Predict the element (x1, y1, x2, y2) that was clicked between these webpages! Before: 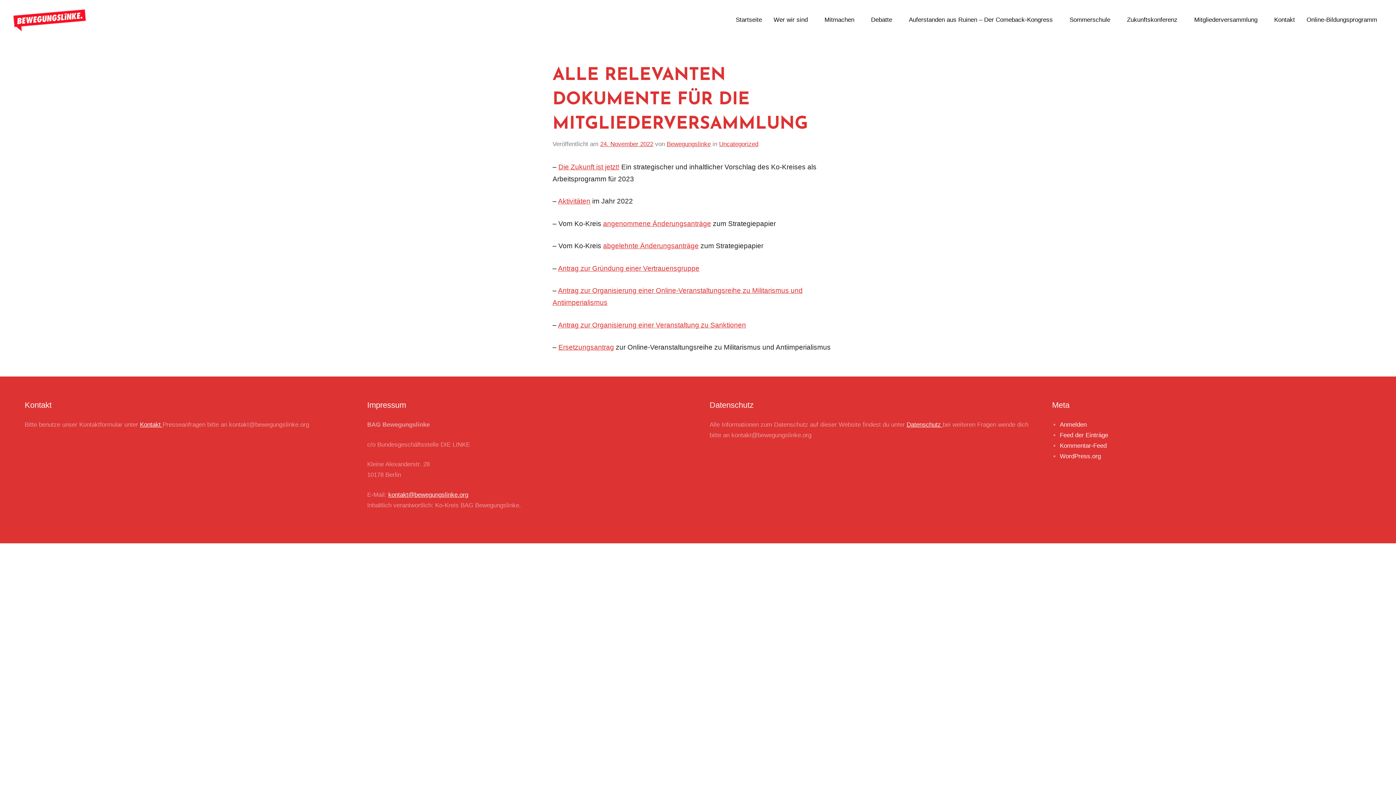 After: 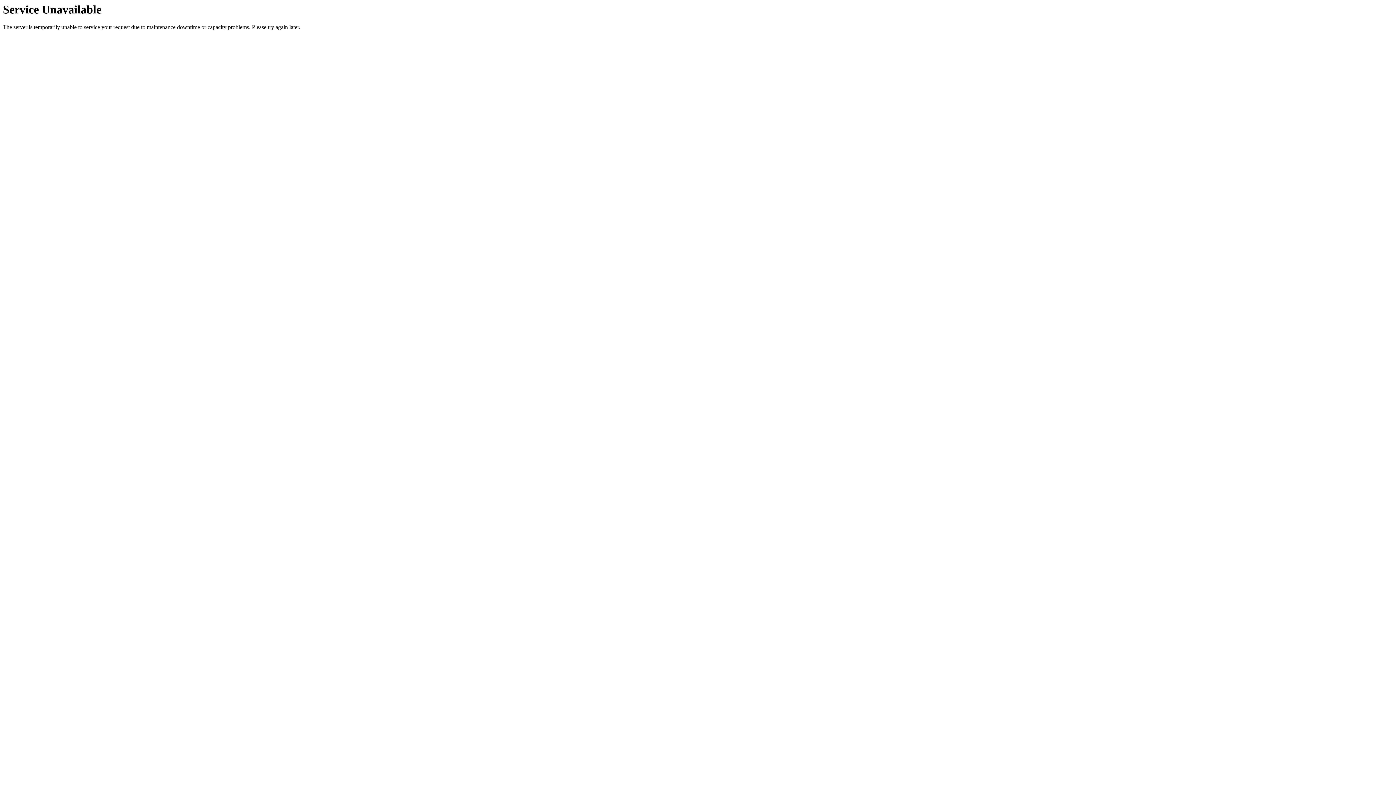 Action: bbox: (1274, 13, 1295, 26) label: Kontakt